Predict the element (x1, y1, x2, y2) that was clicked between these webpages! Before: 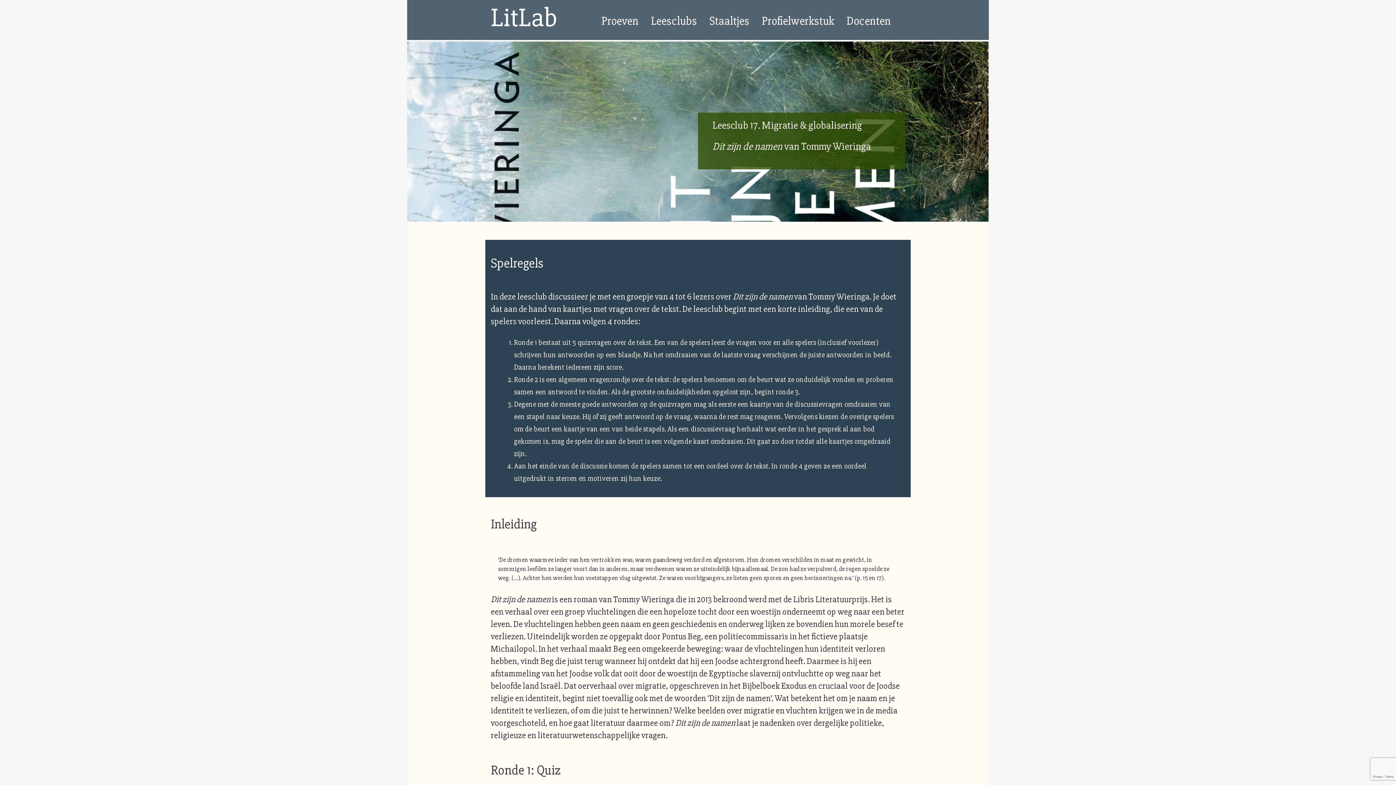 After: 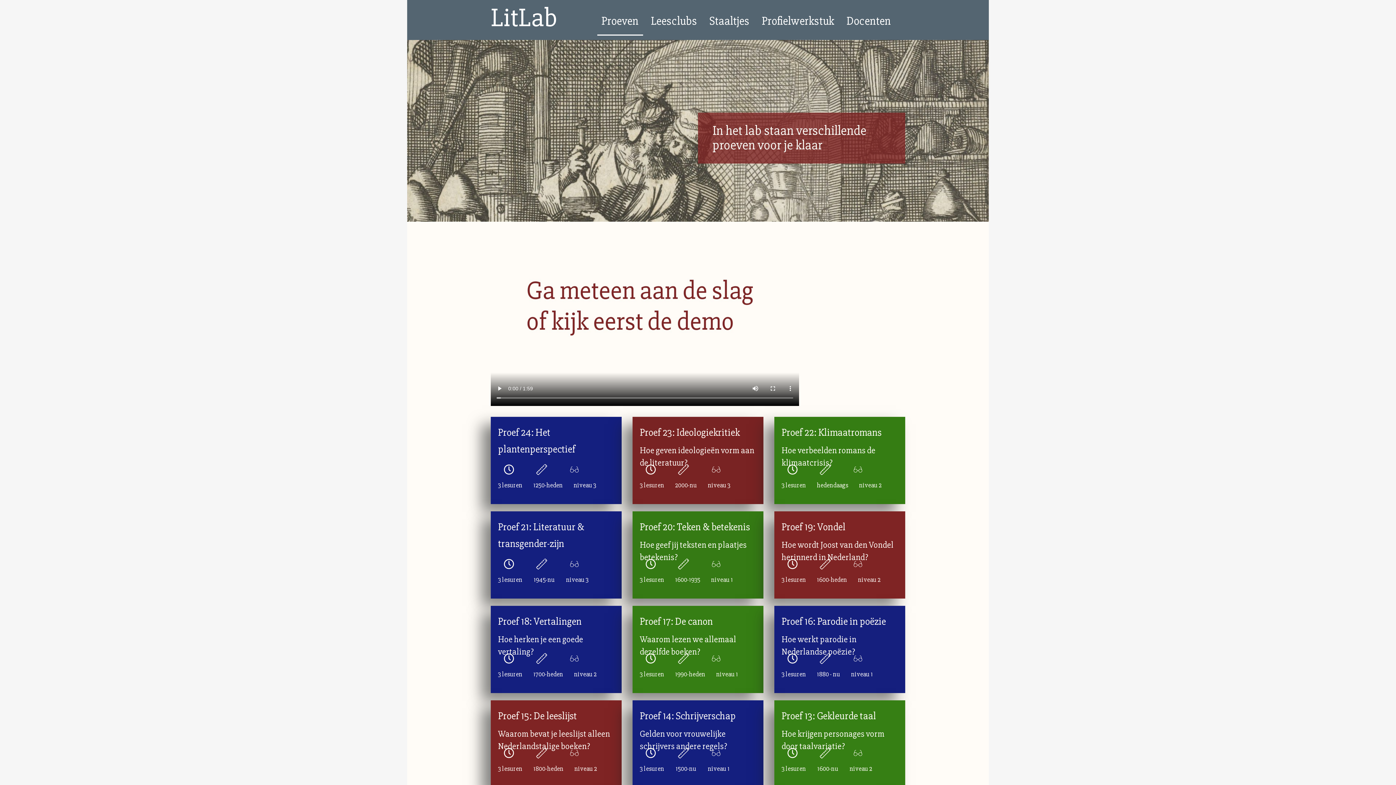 Action: bbox: (597, 7, 643, 34) label: Proeven